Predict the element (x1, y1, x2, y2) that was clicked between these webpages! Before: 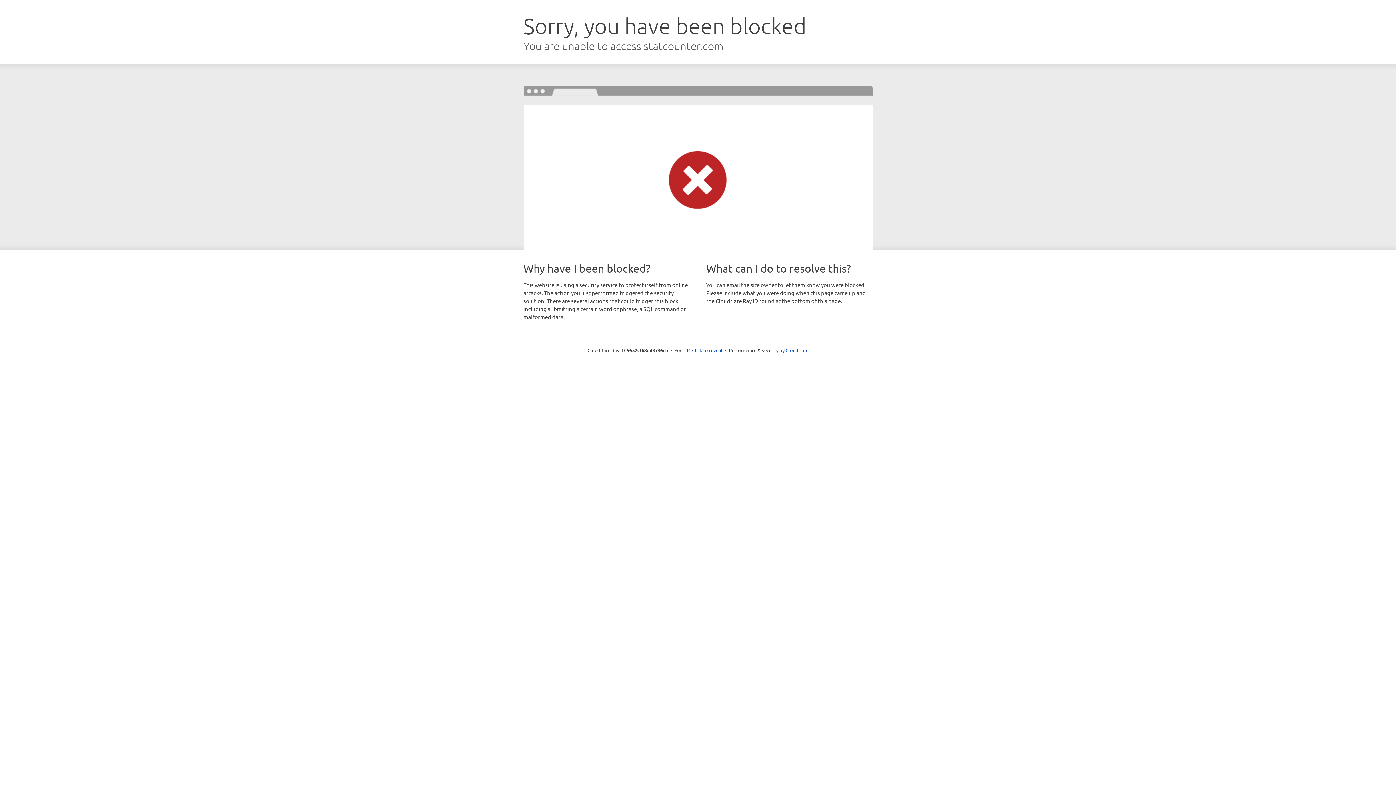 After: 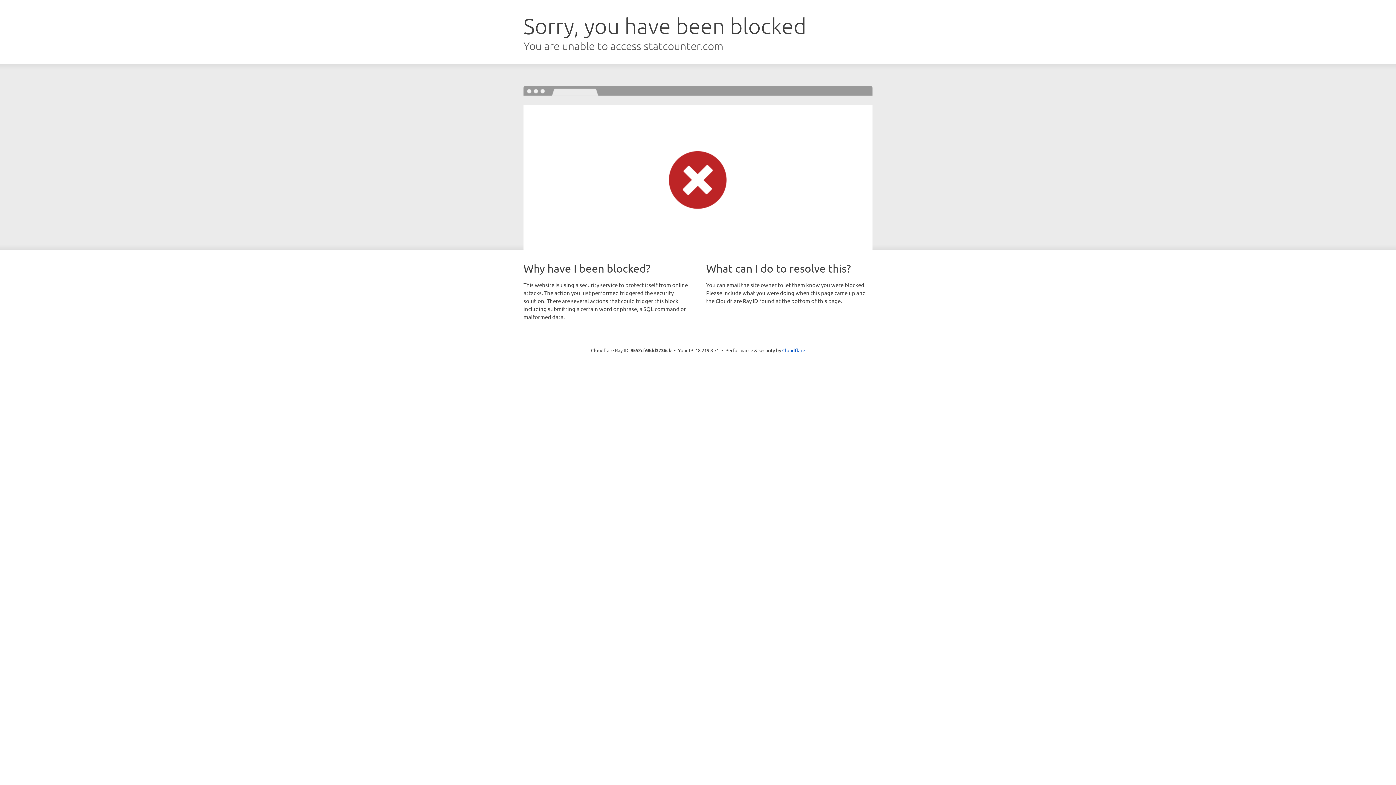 Action: bbox: (692, 346, 722, 353) label: Click to reveal